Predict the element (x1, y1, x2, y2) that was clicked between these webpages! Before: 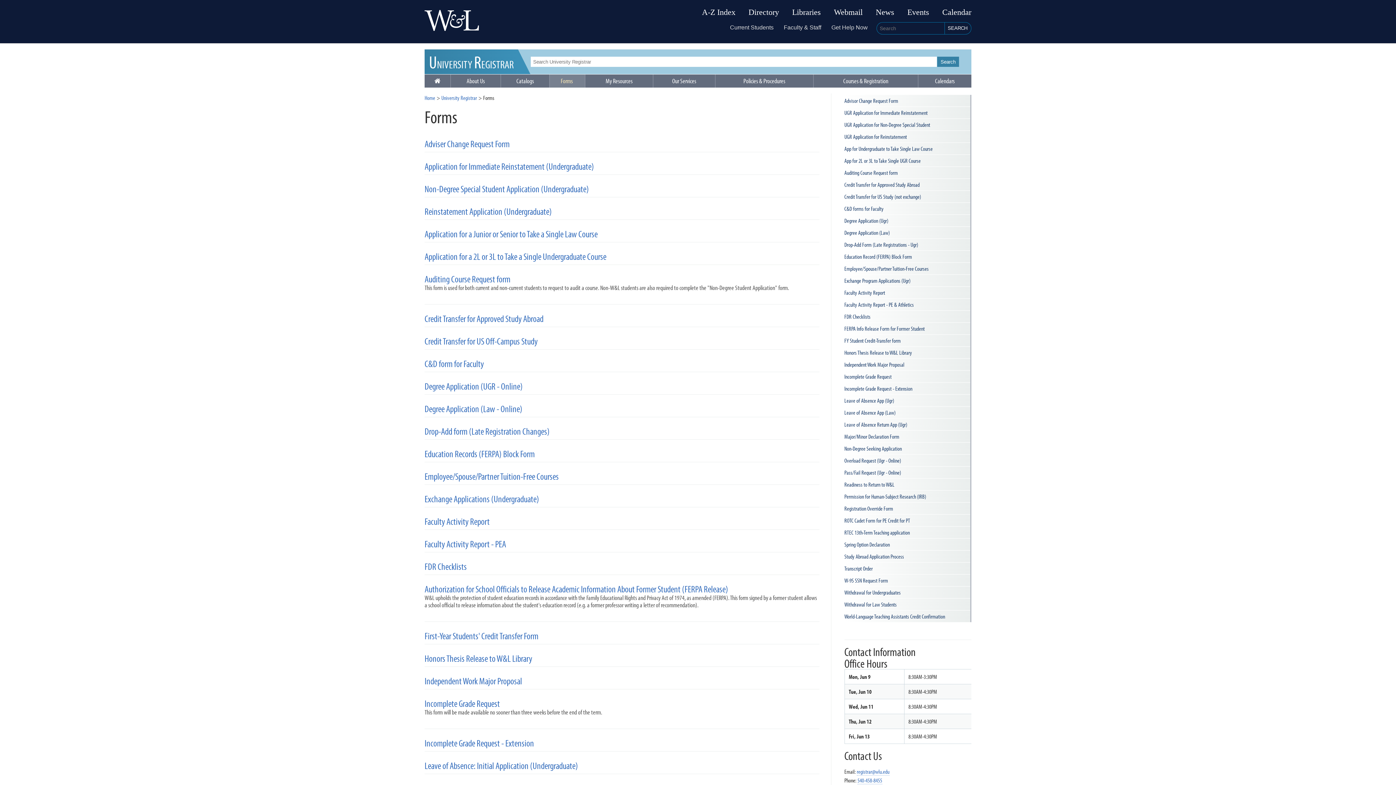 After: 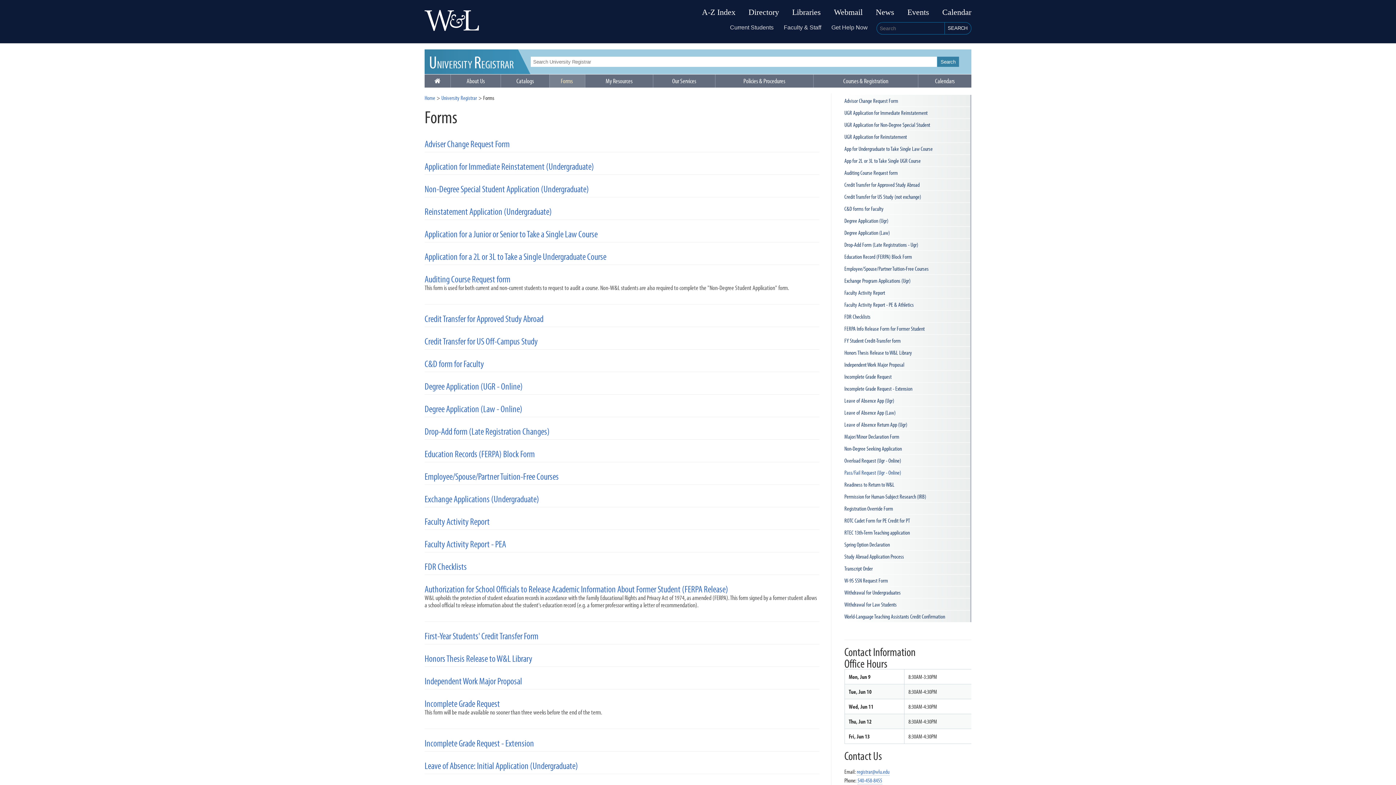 Action: bbox: (844, 466, 970, 478) label: Pass/Fail Request (Ugr - Online)